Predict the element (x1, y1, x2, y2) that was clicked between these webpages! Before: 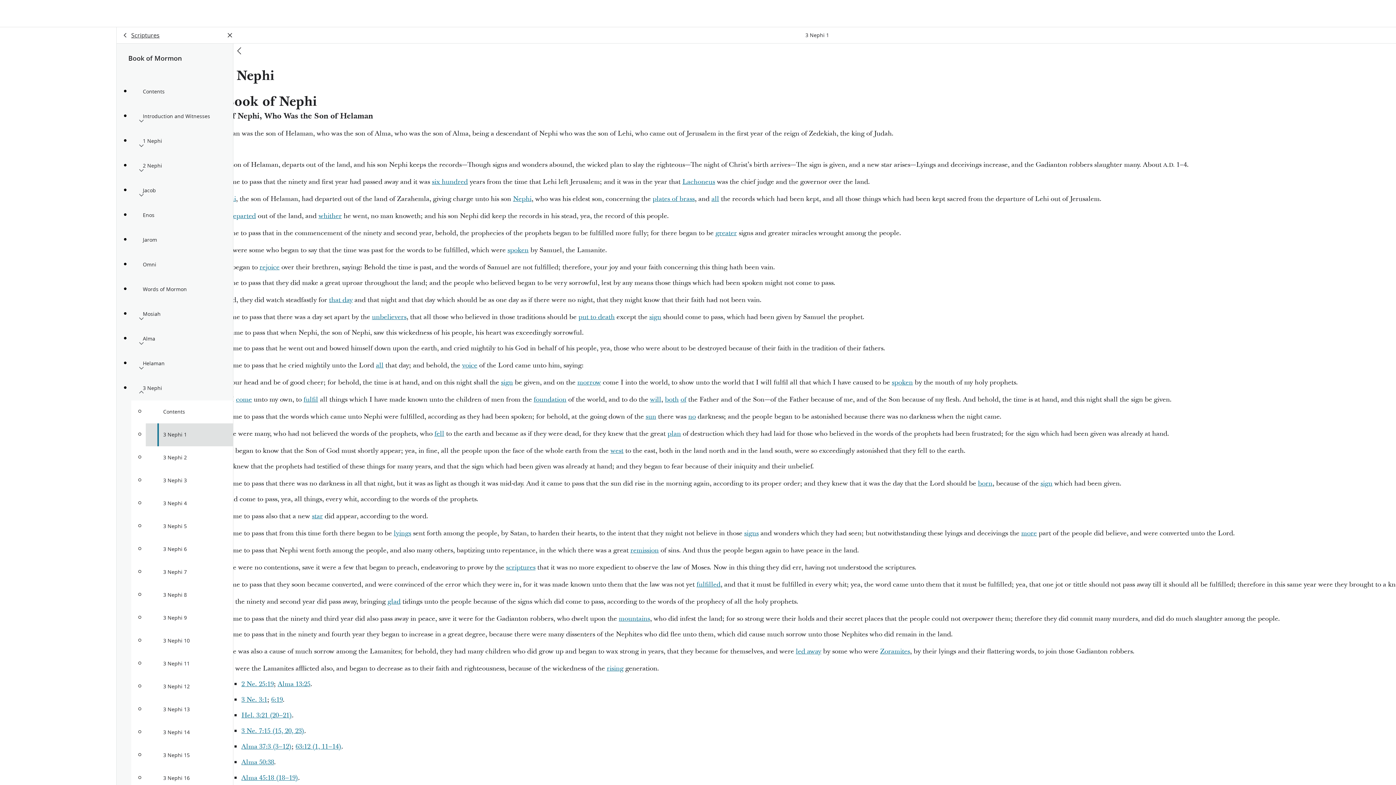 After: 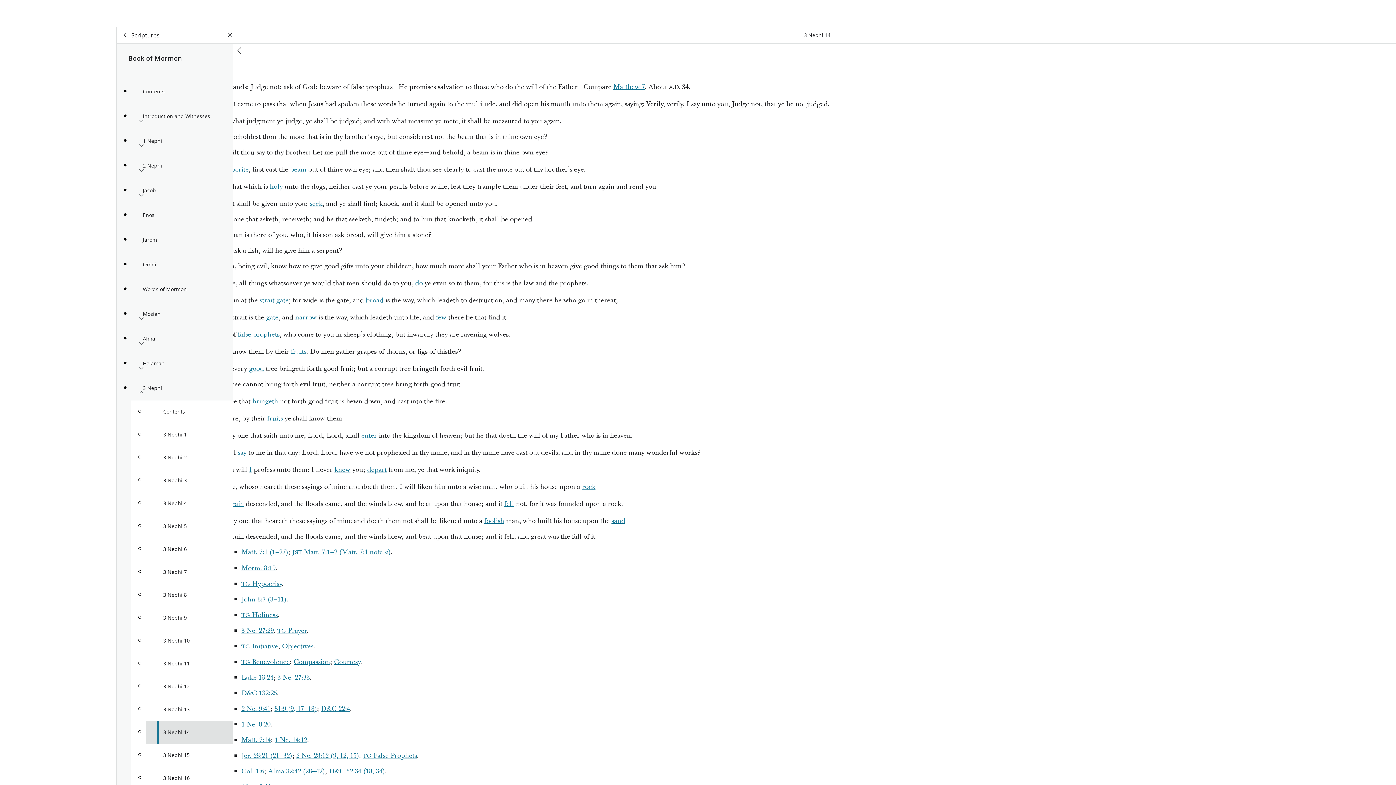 Action: bbox: (145, 721, 233, 744) label: 3 Nephi 14